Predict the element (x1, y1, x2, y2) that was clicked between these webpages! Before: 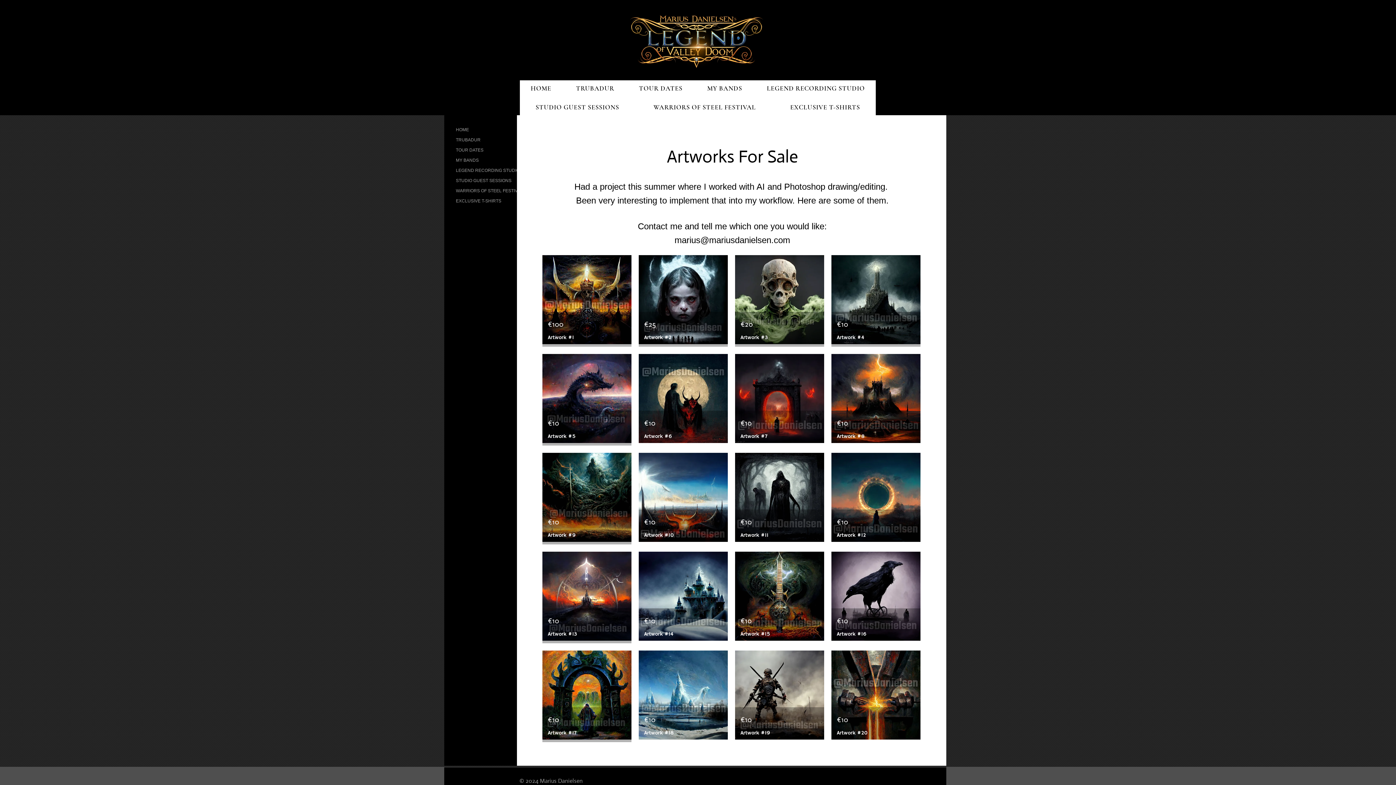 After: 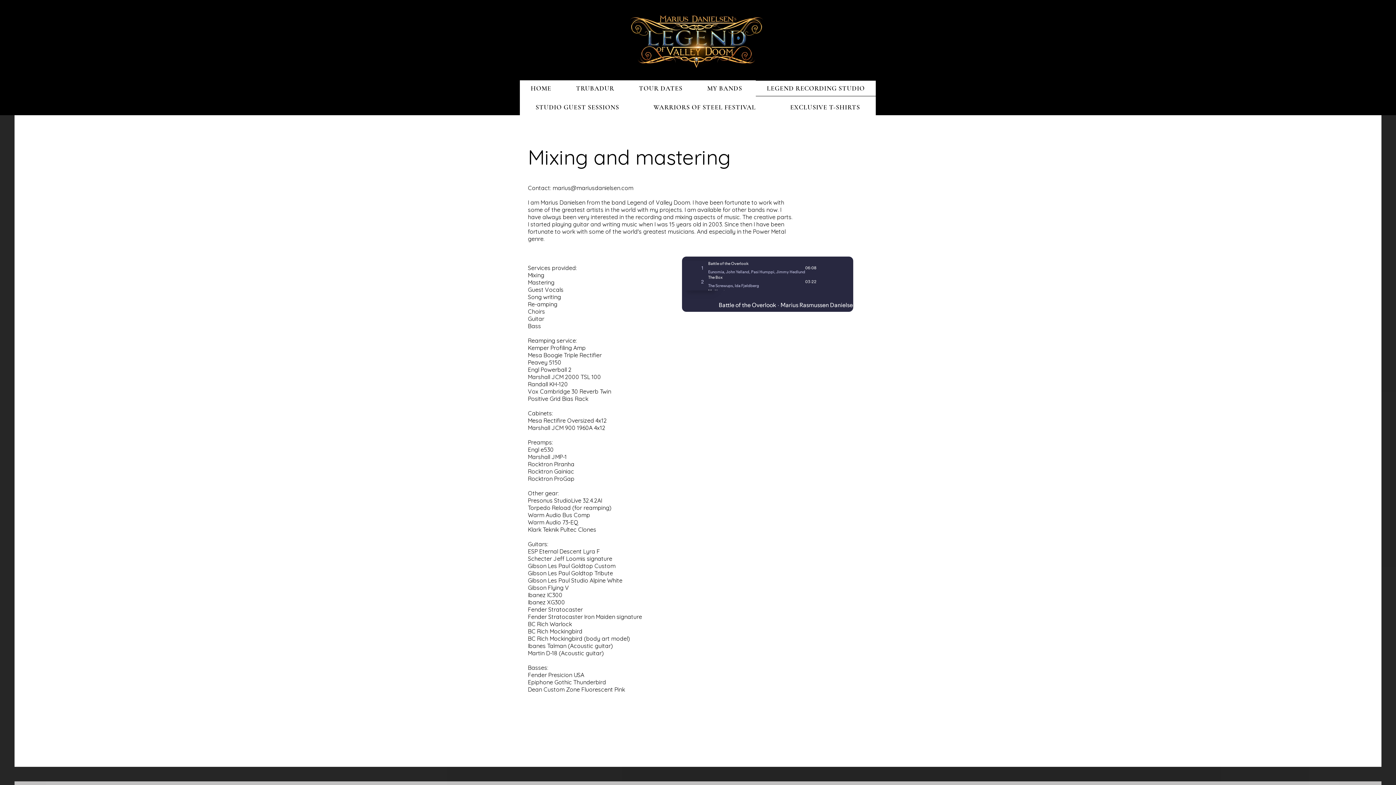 Action: label: LEGEND RECORDING STUDIO bbox: (452, 166, 523, 175)